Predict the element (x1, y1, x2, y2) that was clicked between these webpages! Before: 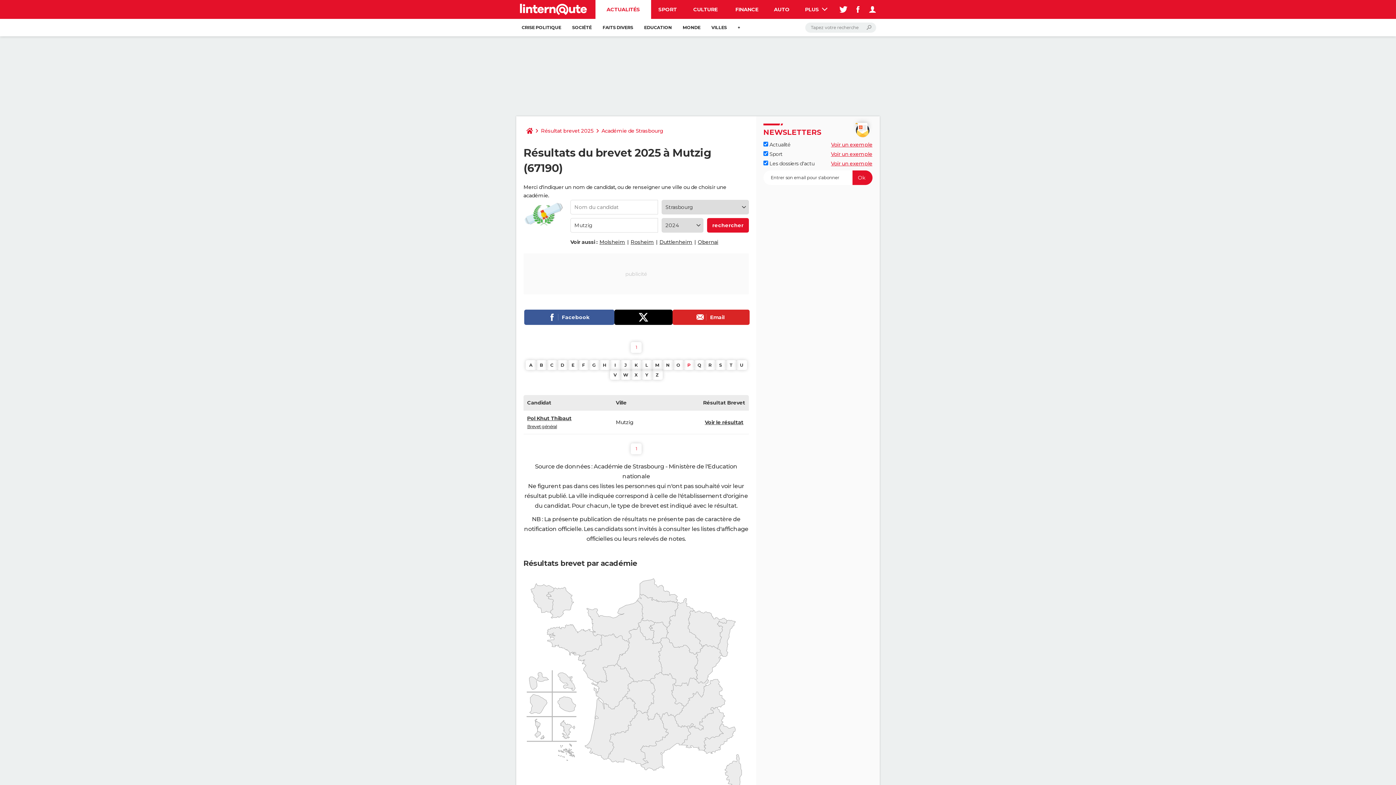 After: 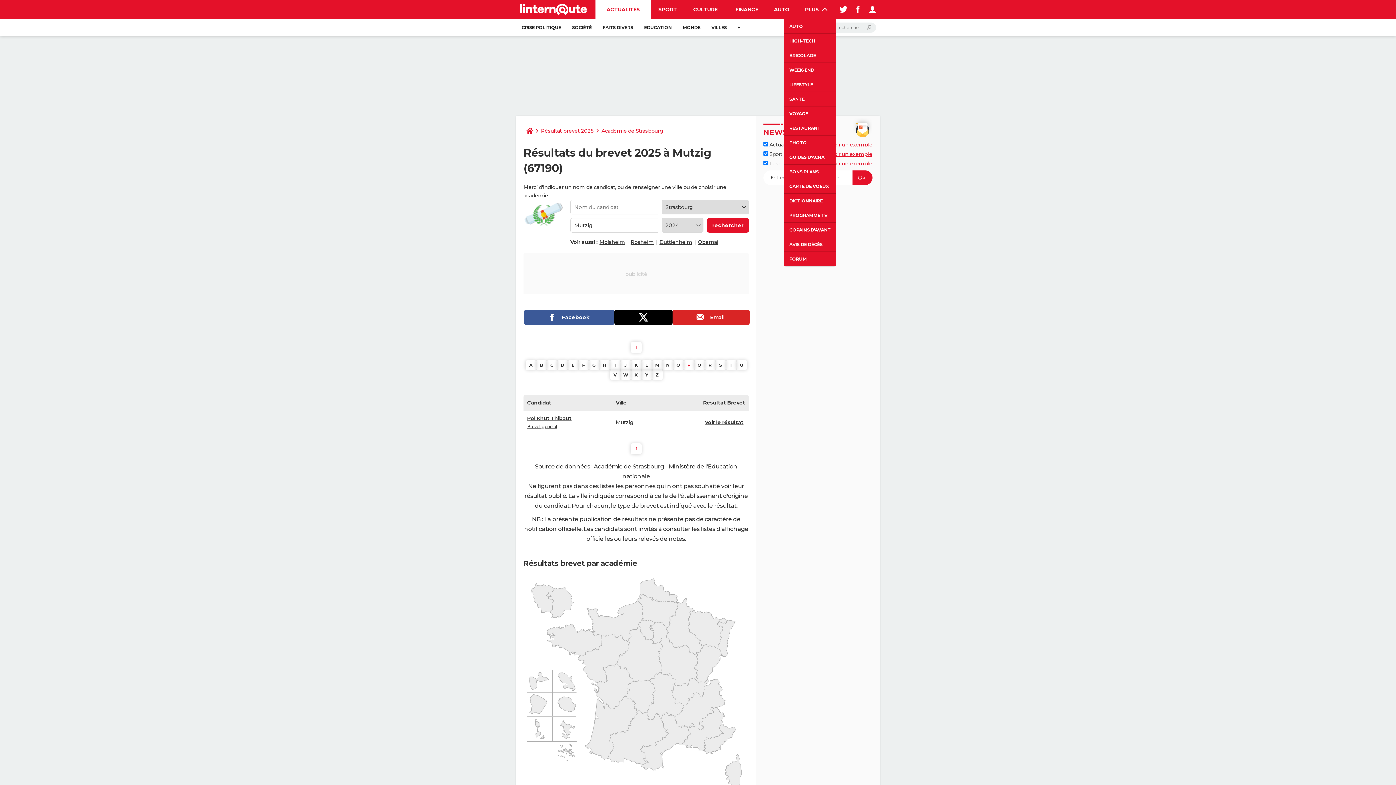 Action: label: PLUS  bbox: (796, 0, 836, 18)